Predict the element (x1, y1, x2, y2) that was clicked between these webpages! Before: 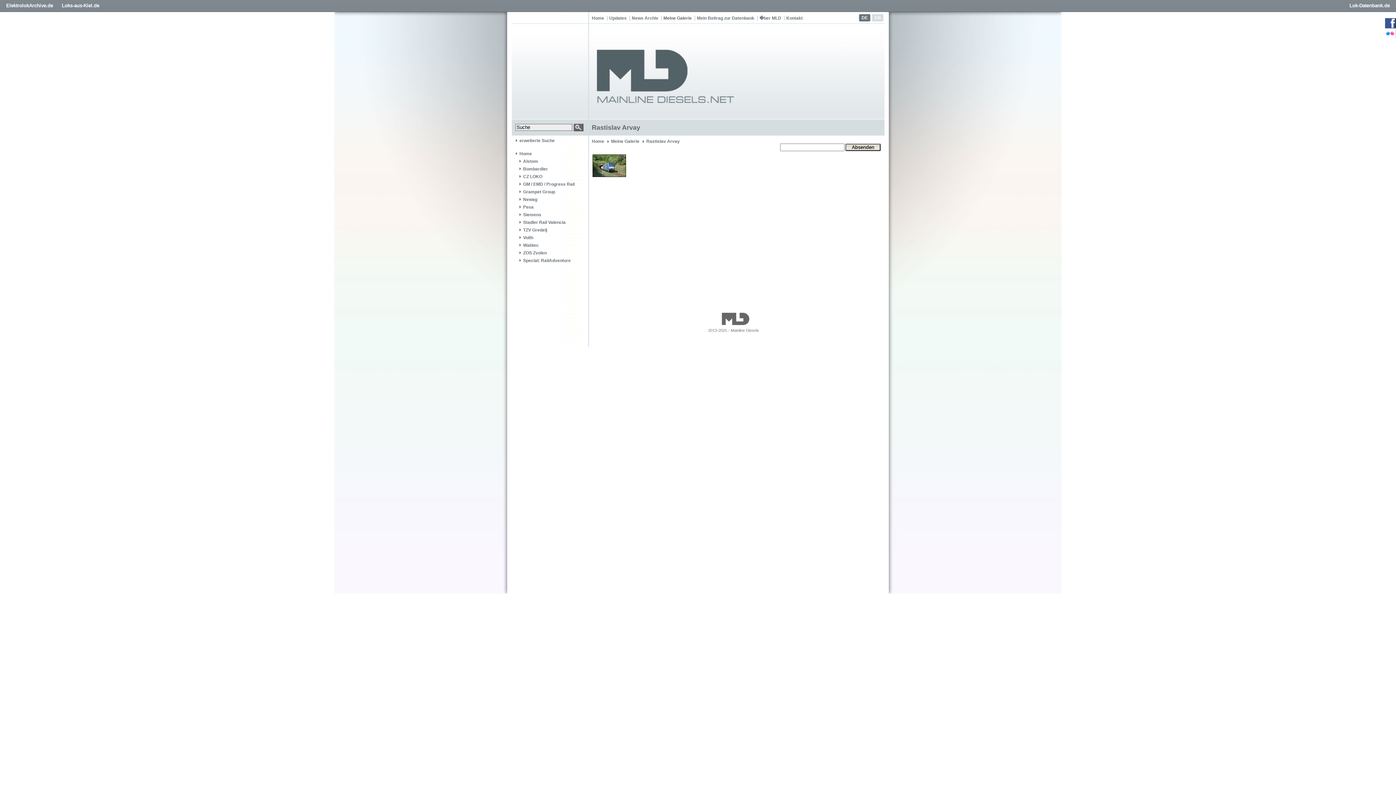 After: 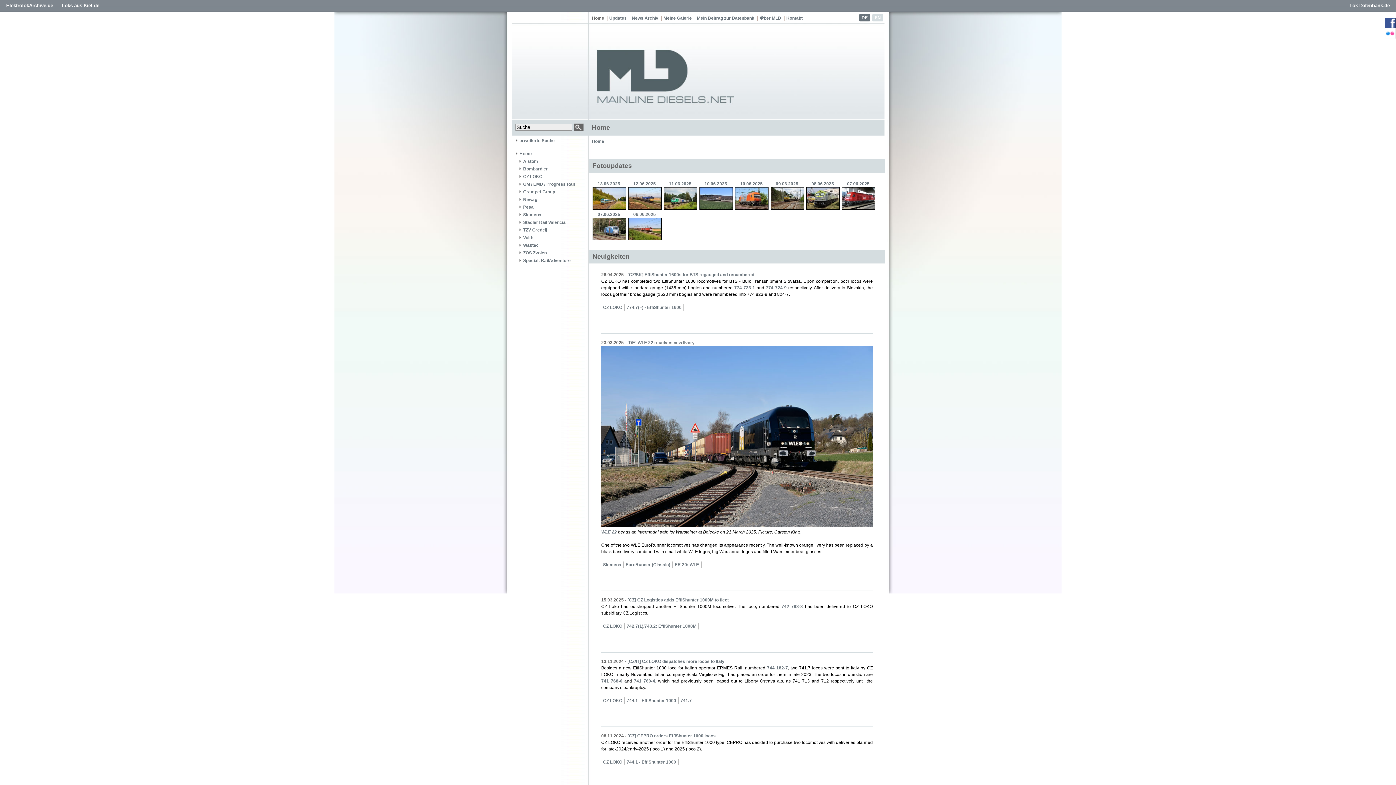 Action: label: Home bbox: (592, 138, 606, 144)